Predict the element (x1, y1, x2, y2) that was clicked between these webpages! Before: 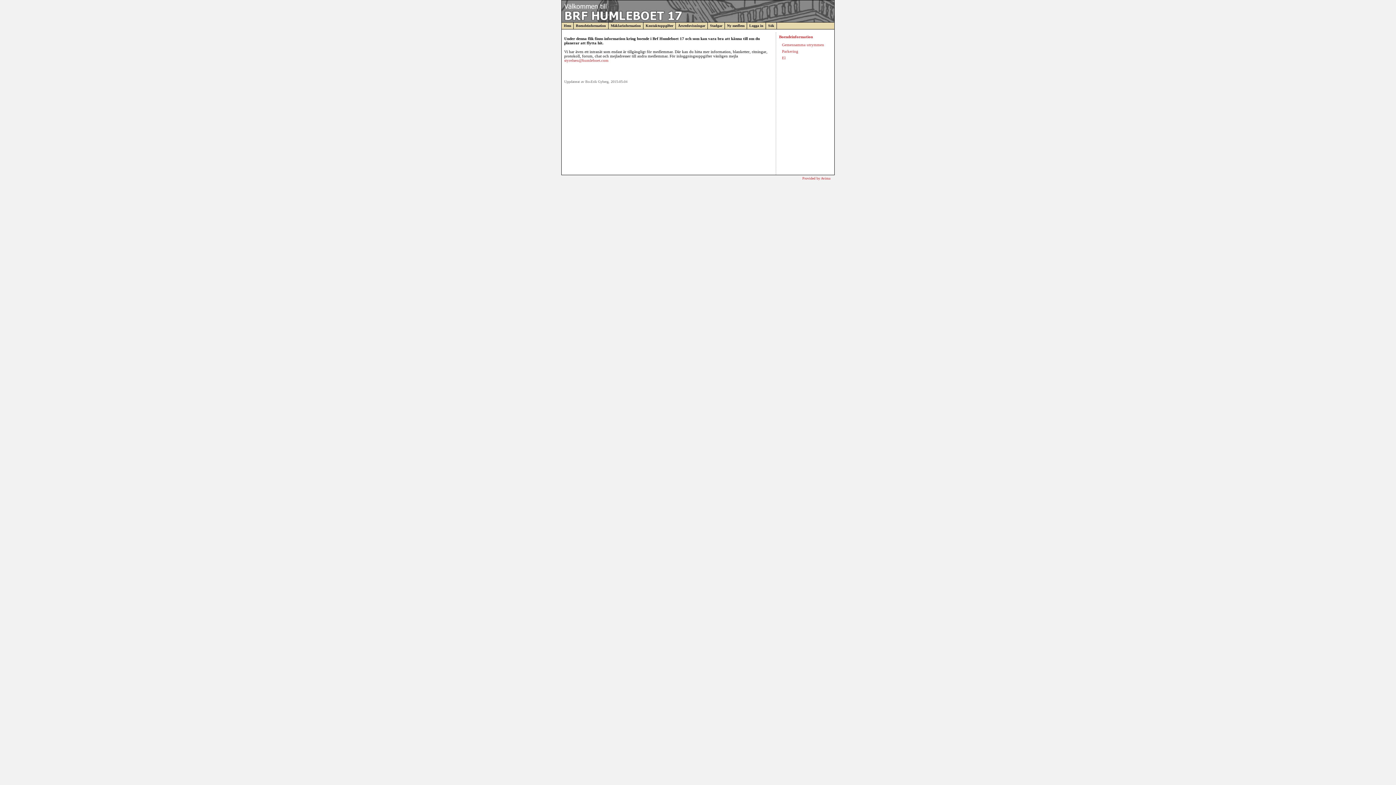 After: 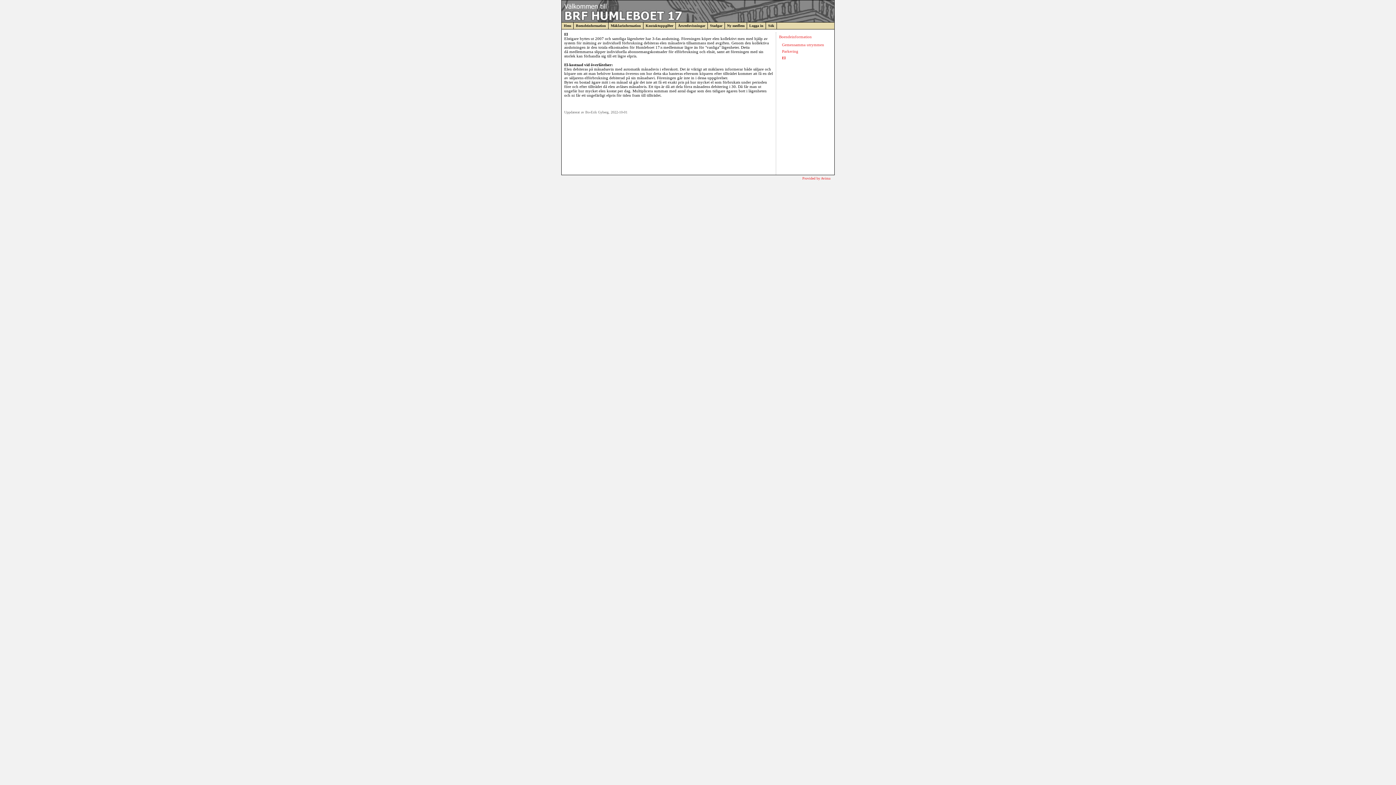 Action: label: El bbox: (782, 55, 785, 60)